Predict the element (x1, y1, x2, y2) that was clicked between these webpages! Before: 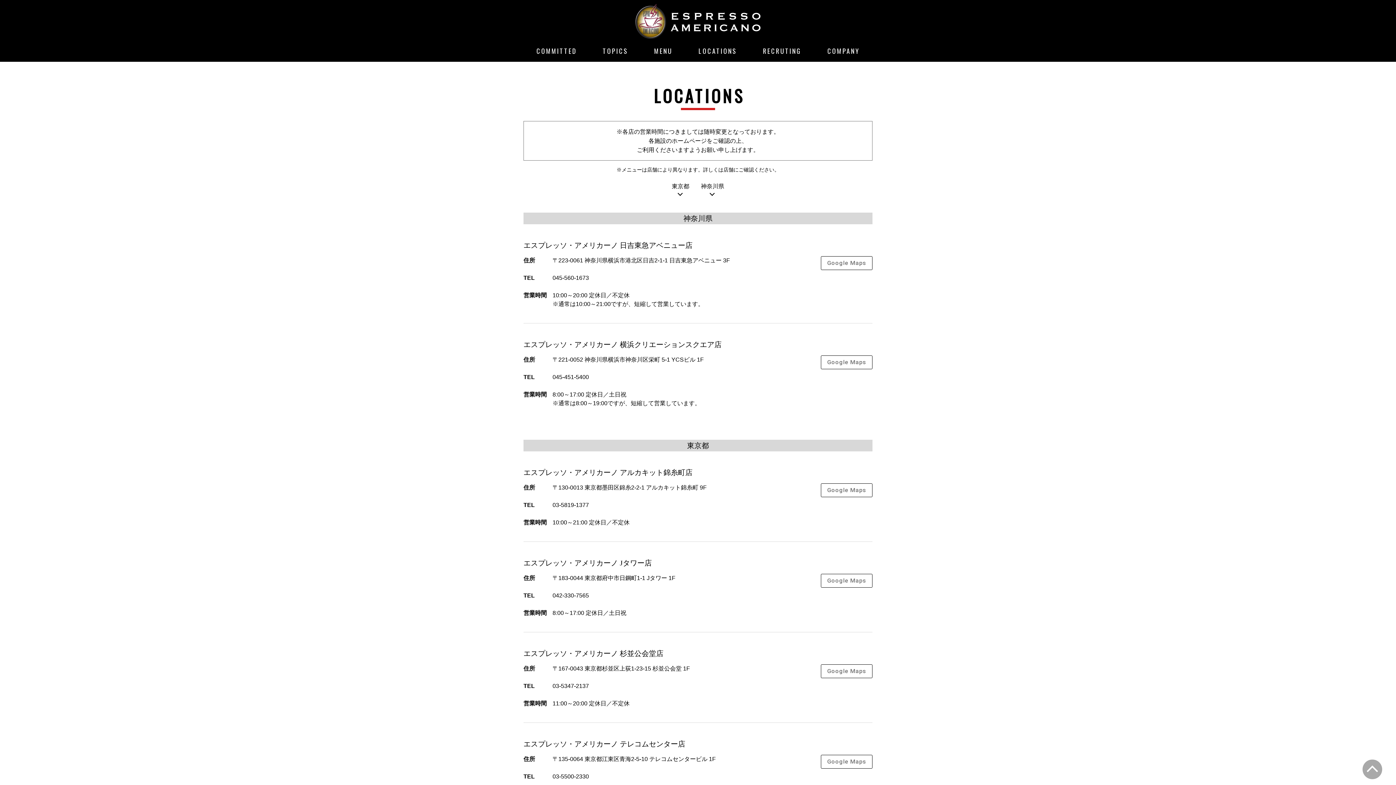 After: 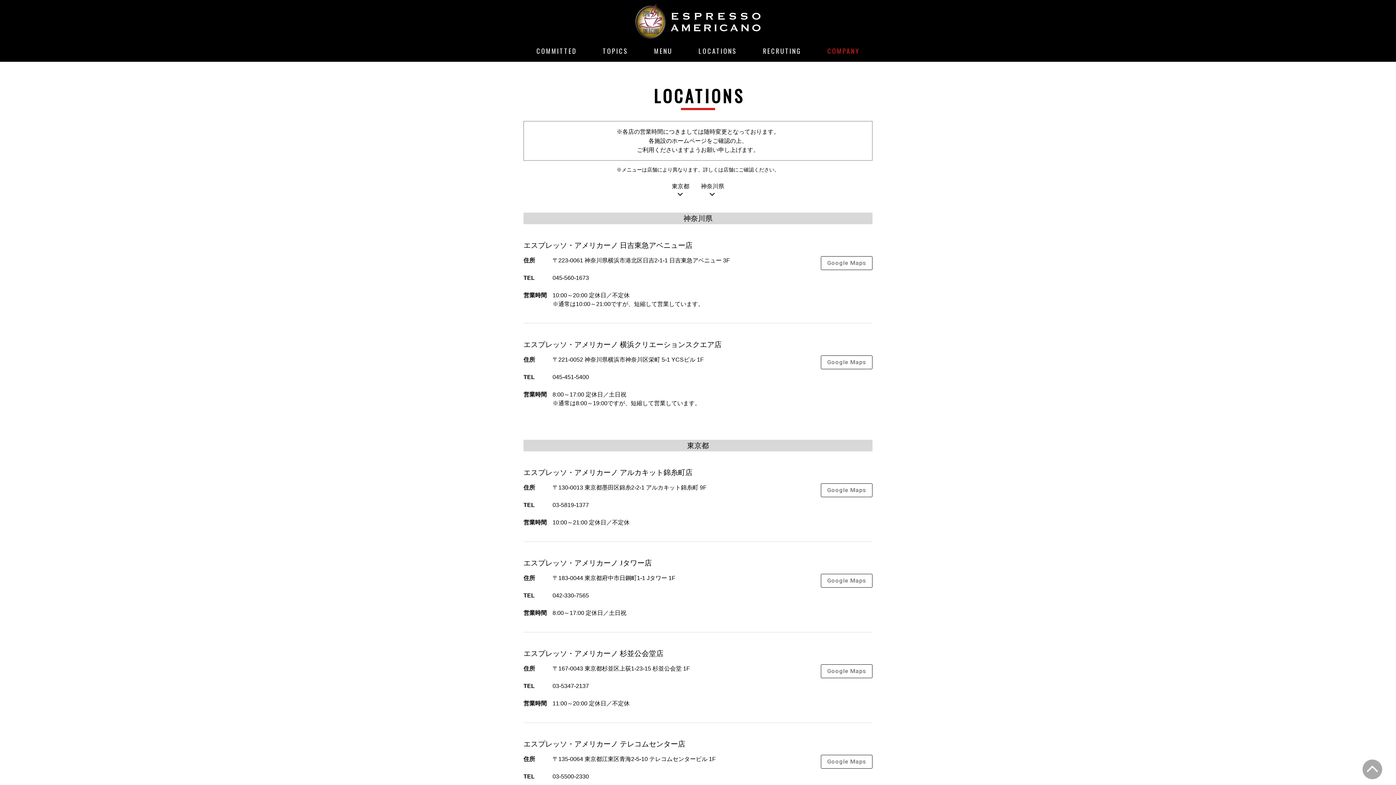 Action: label: COMPANY bbox: (827, 40, 859, 61)